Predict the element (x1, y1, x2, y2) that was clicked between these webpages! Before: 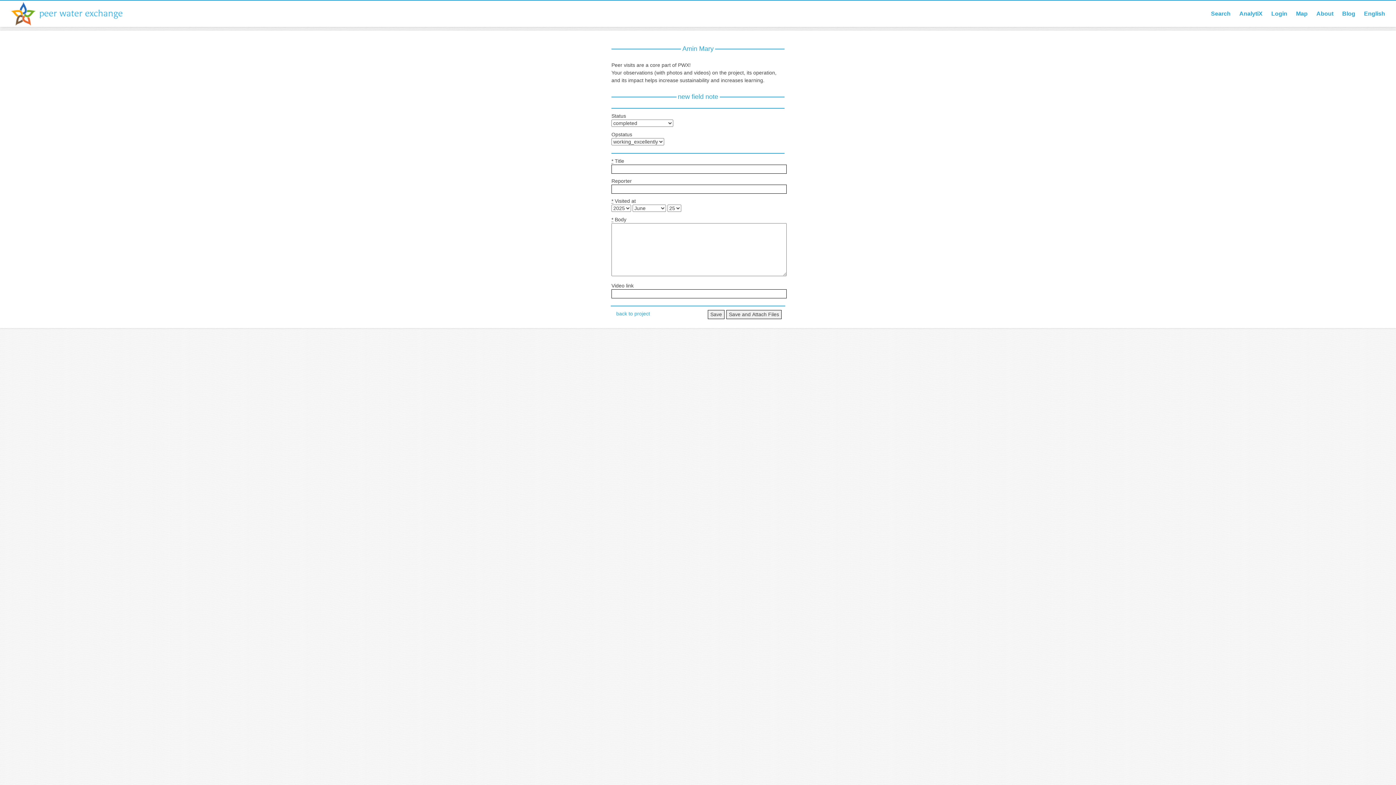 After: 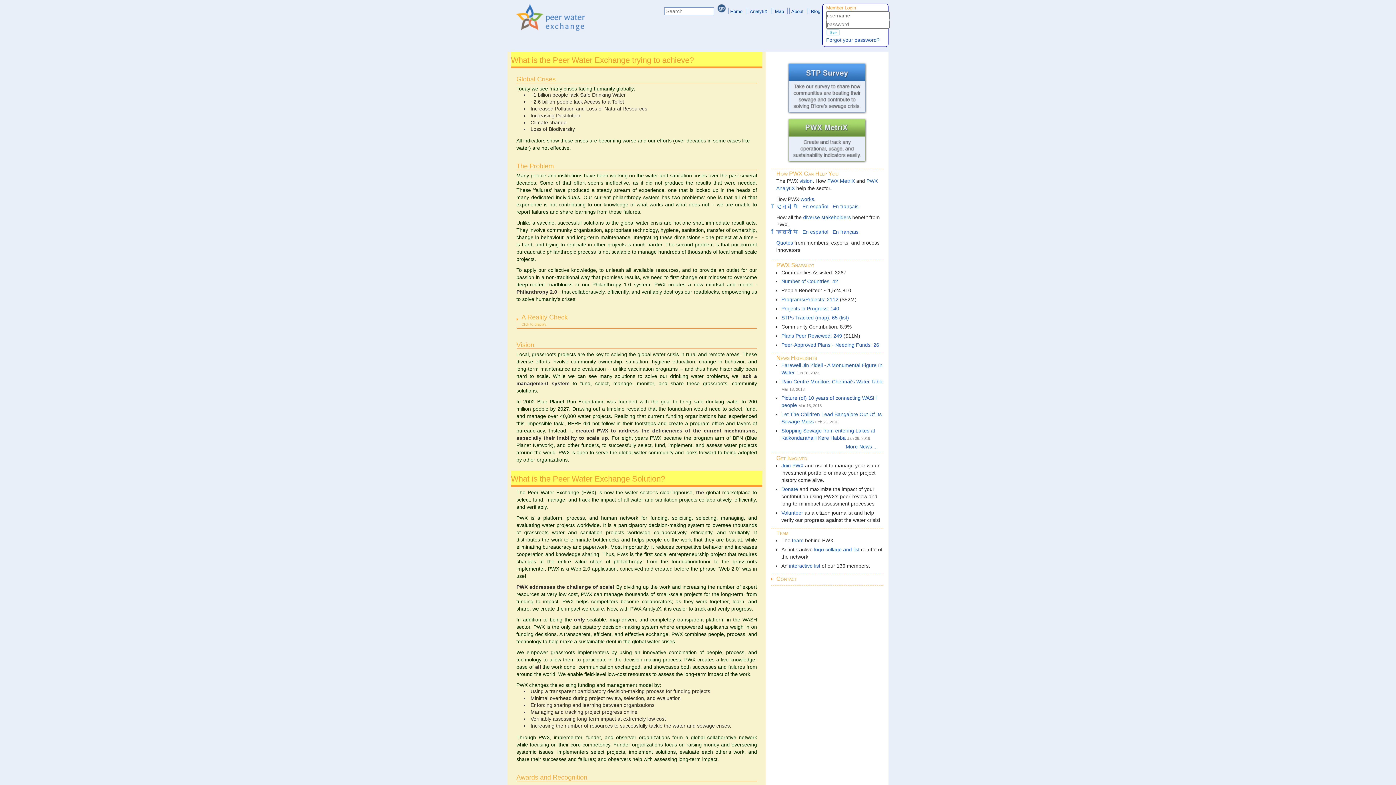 Action: bbox: (1313, 0, 1337, 26) label: About